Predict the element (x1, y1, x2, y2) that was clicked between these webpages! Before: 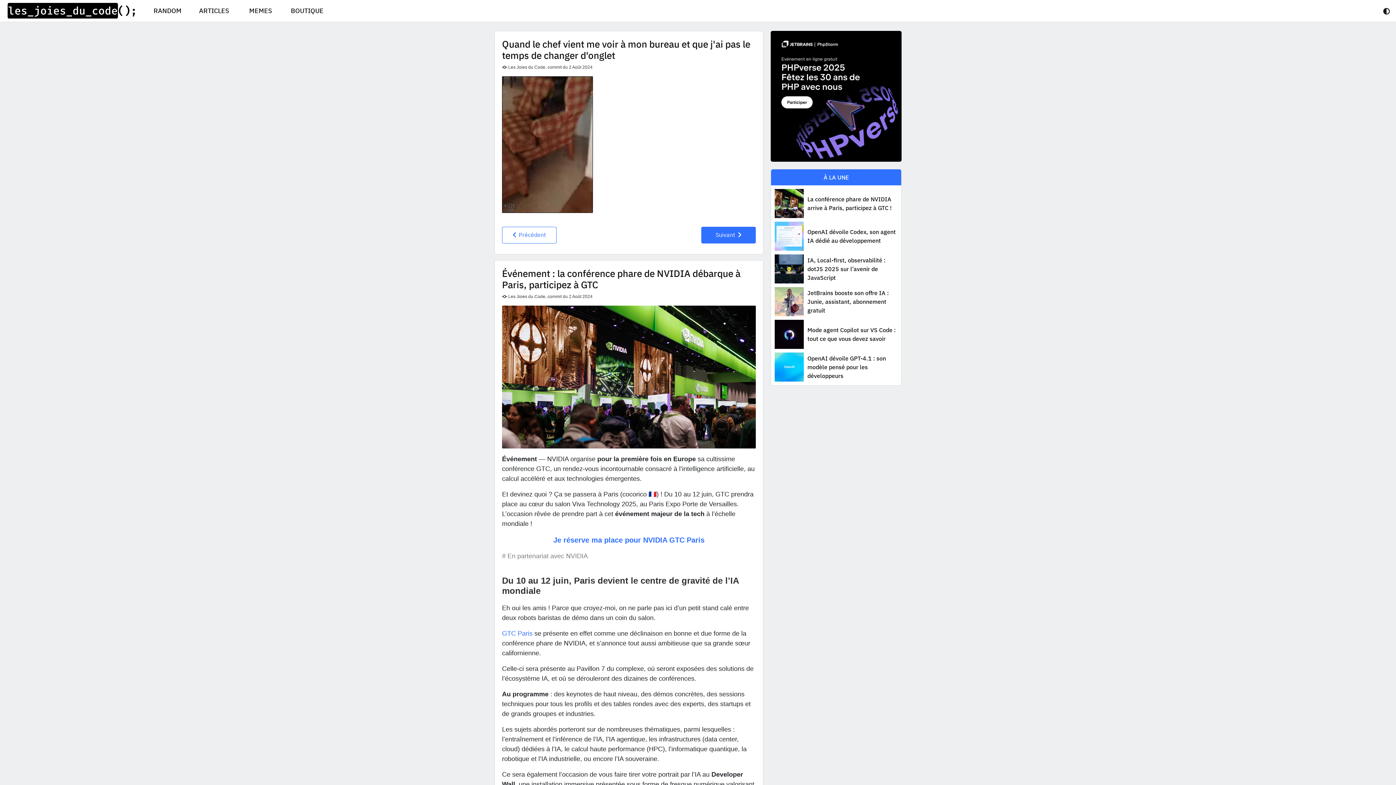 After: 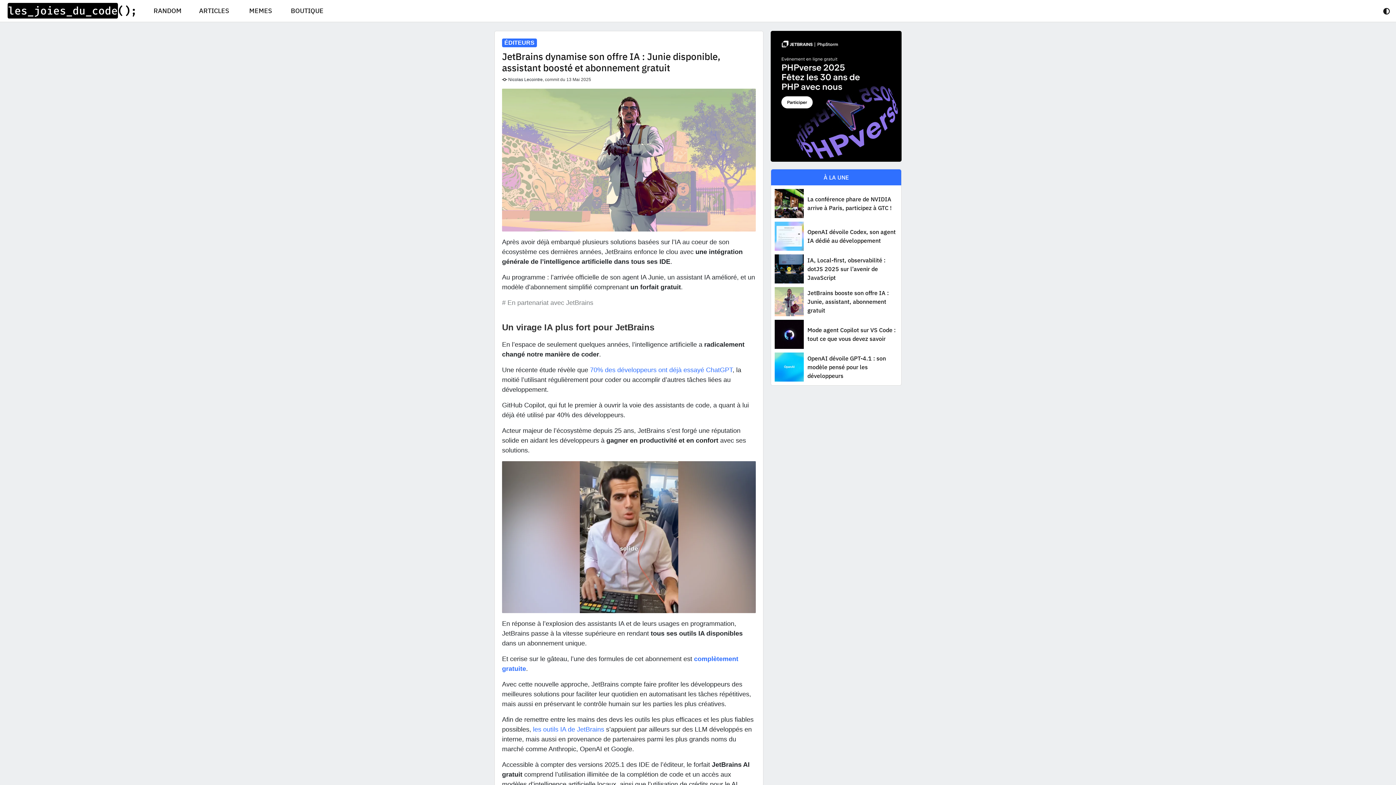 Action: bbox: (774, 287, 897, 316) label: JetBrains booste son offre IA : Junie, assistant, abonnement gratuit